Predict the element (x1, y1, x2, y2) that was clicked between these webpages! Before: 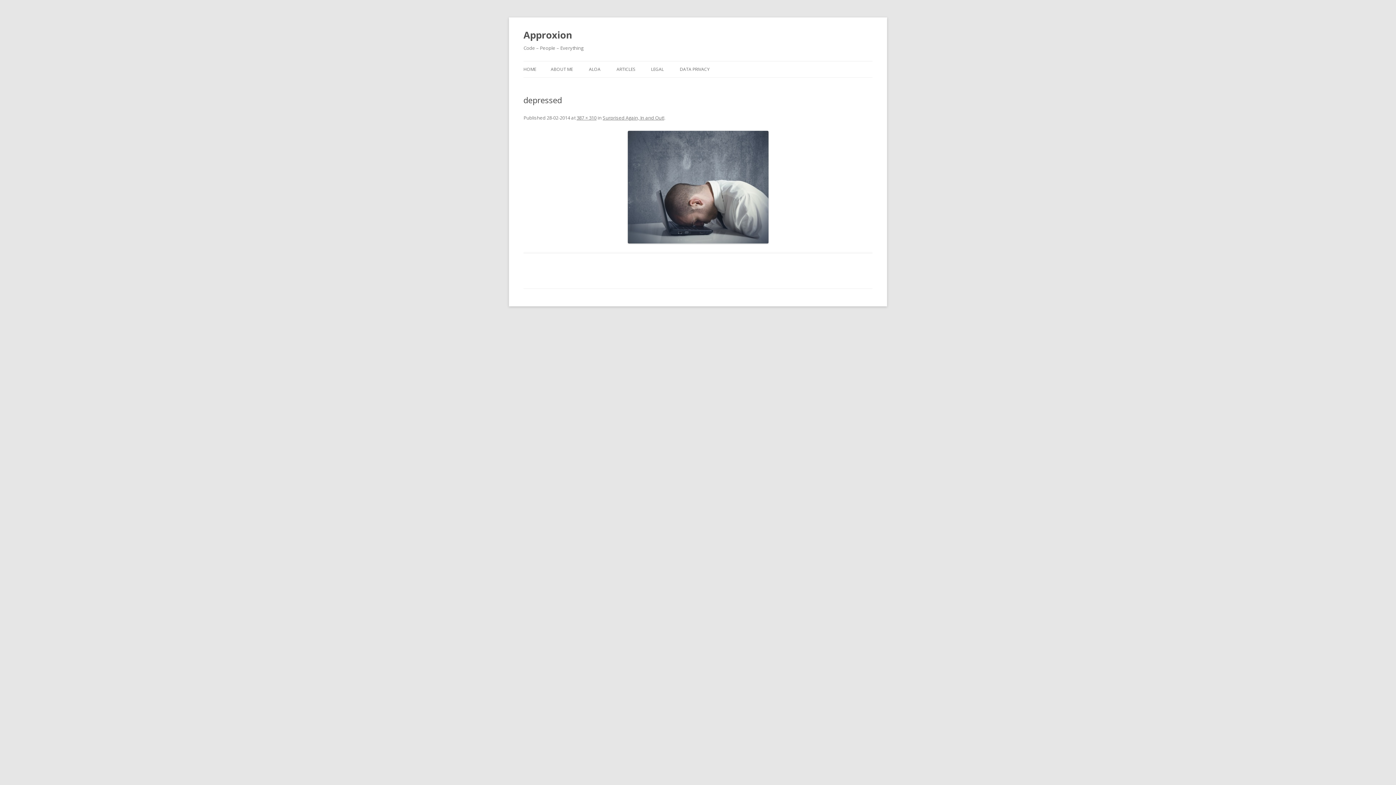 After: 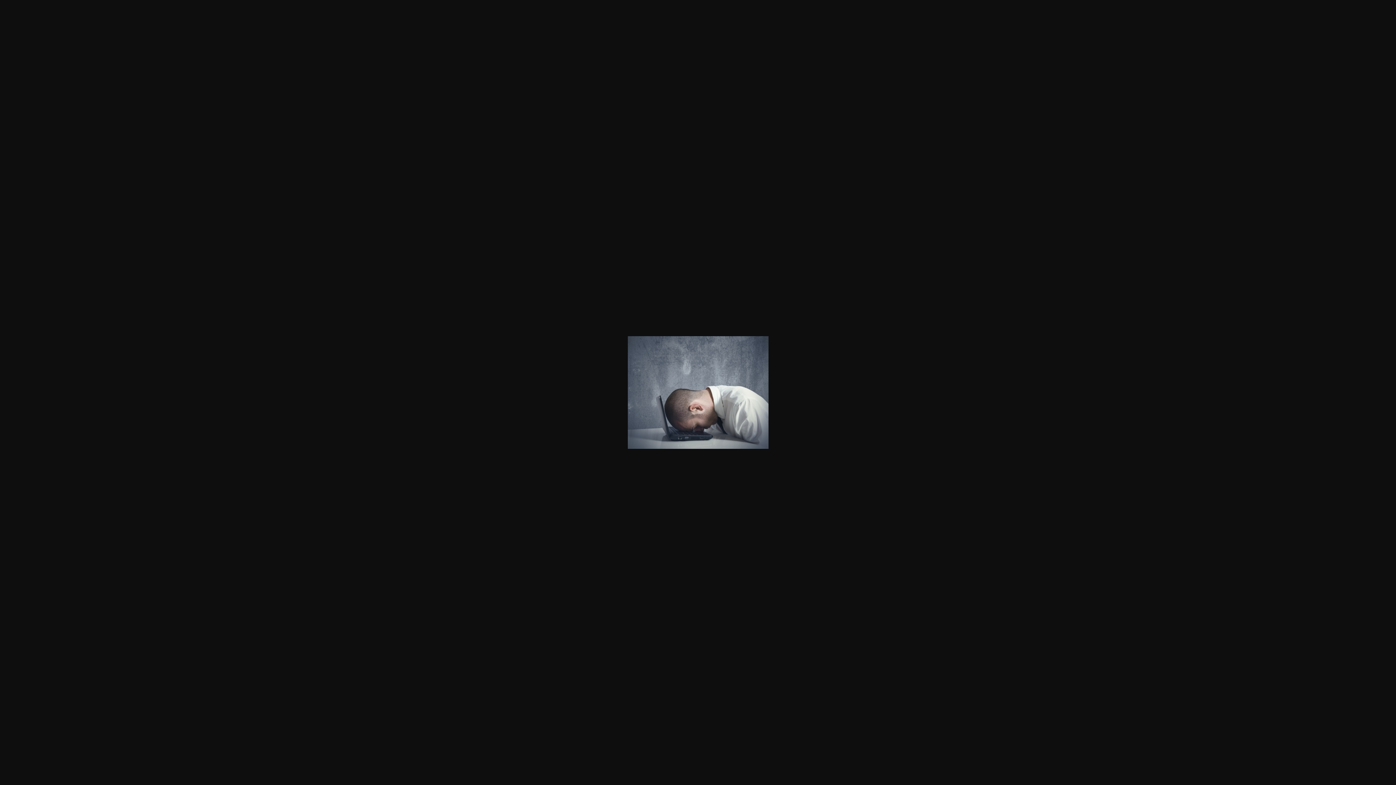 Action: label: 387 × 310 bbox: (576, 114, 596, 121)